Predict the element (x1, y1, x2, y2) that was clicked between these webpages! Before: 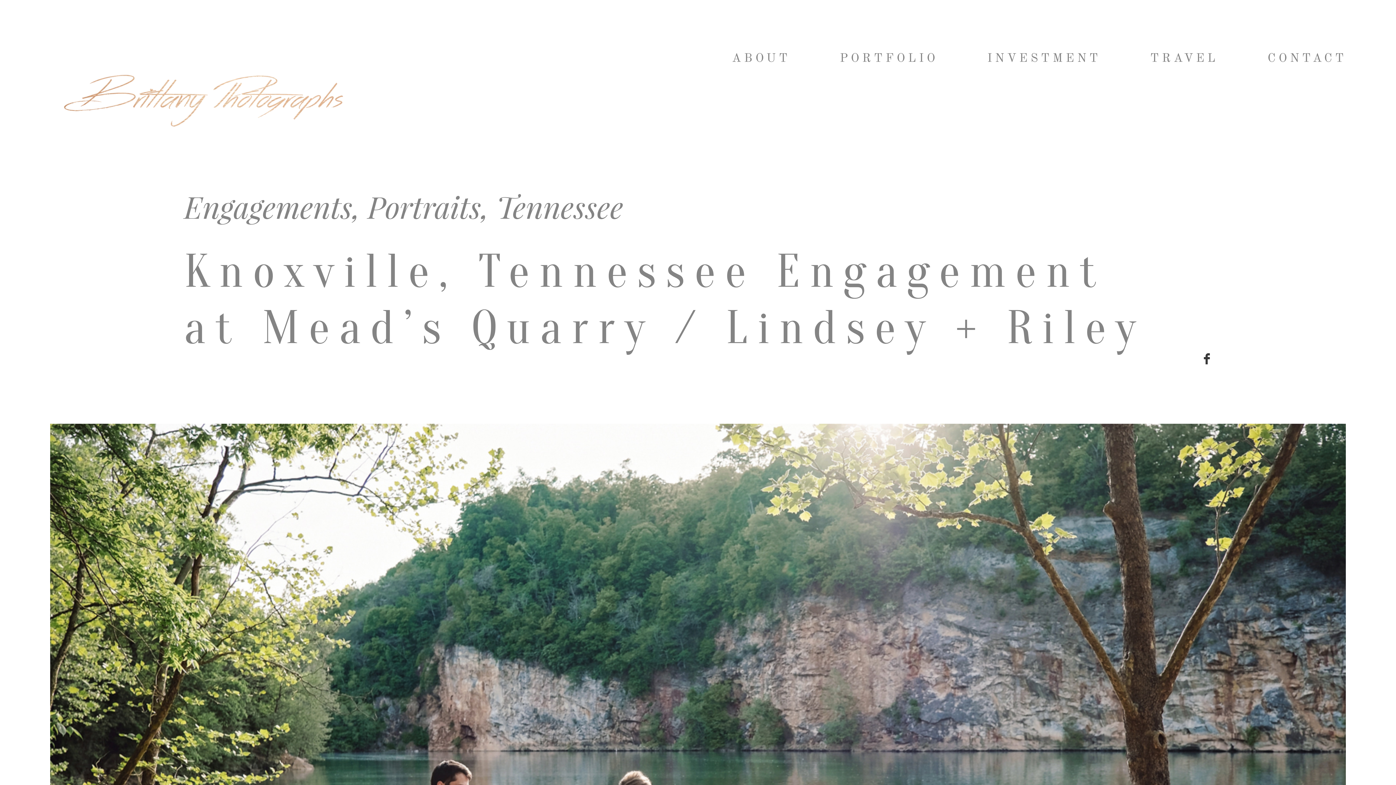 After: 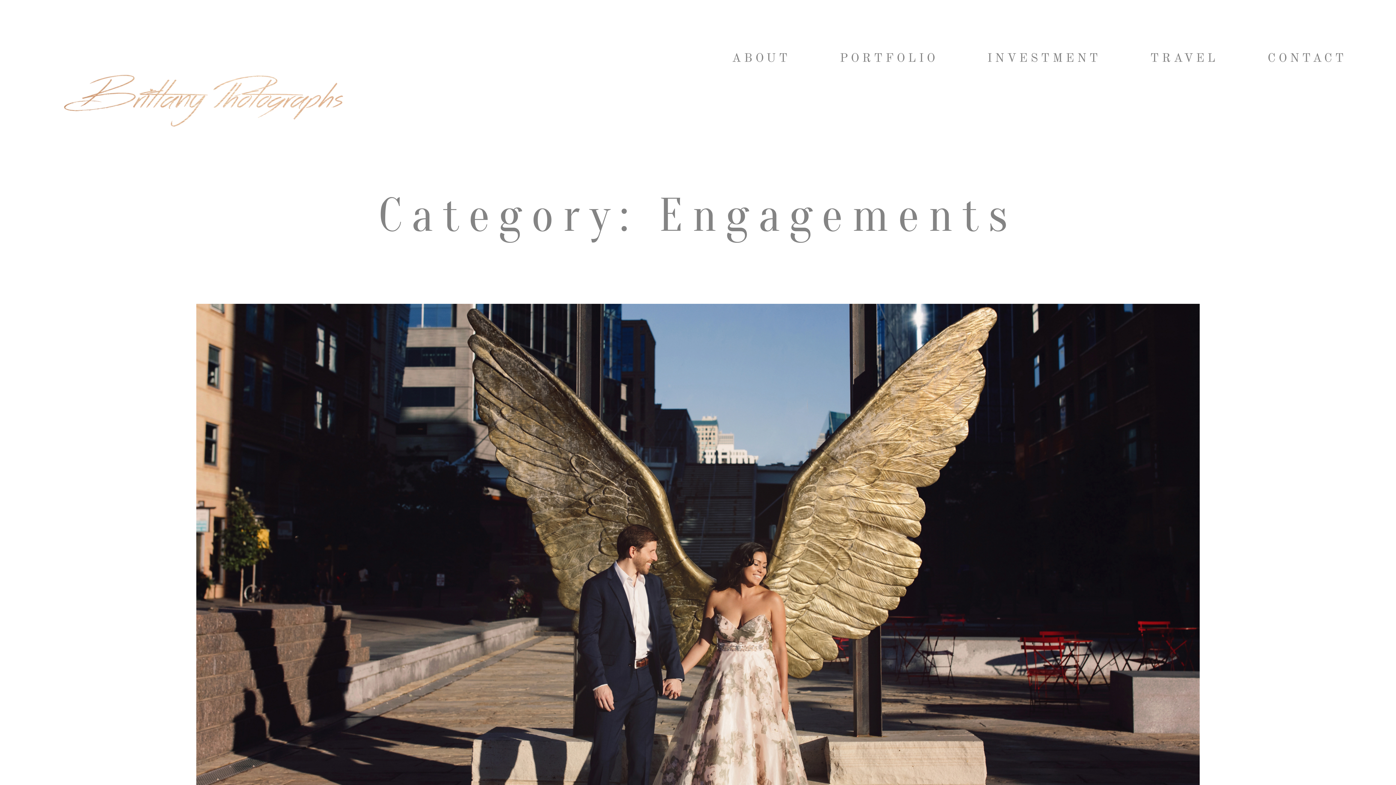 Action: bbox: (184, 186, 352, 226) label: Engagements